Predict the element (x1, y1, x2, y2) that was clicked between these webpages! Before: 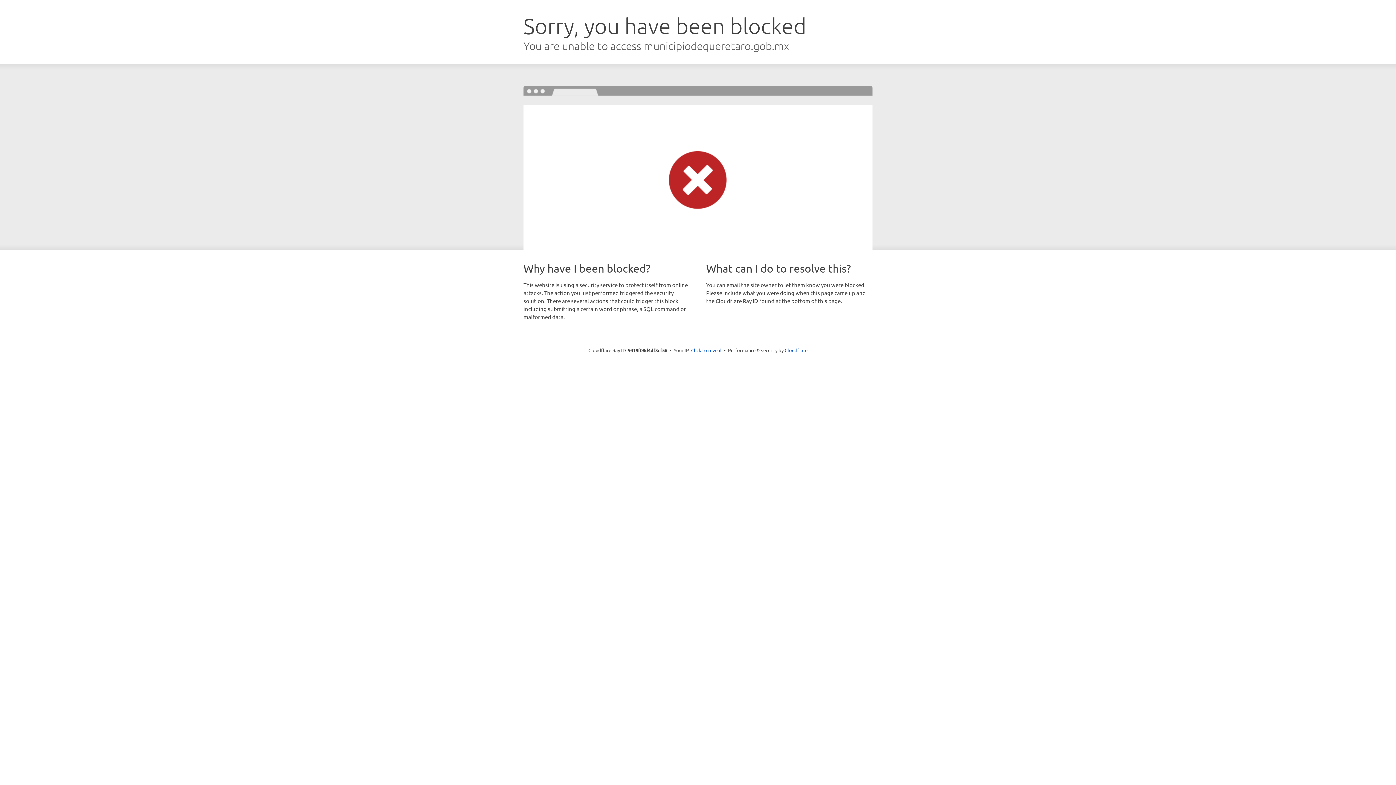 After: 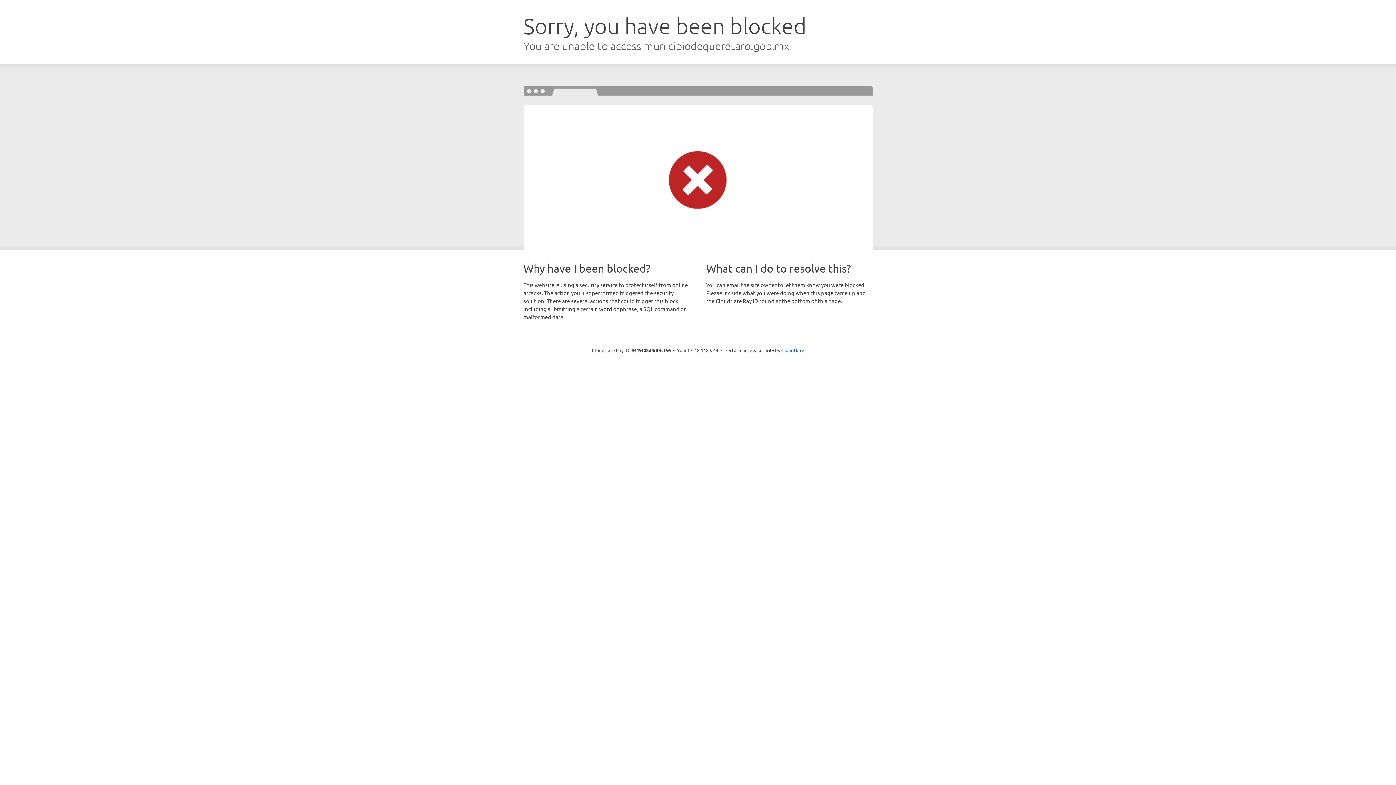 Action: bbox: (691, 346, 721, 353) label: Click to reveal